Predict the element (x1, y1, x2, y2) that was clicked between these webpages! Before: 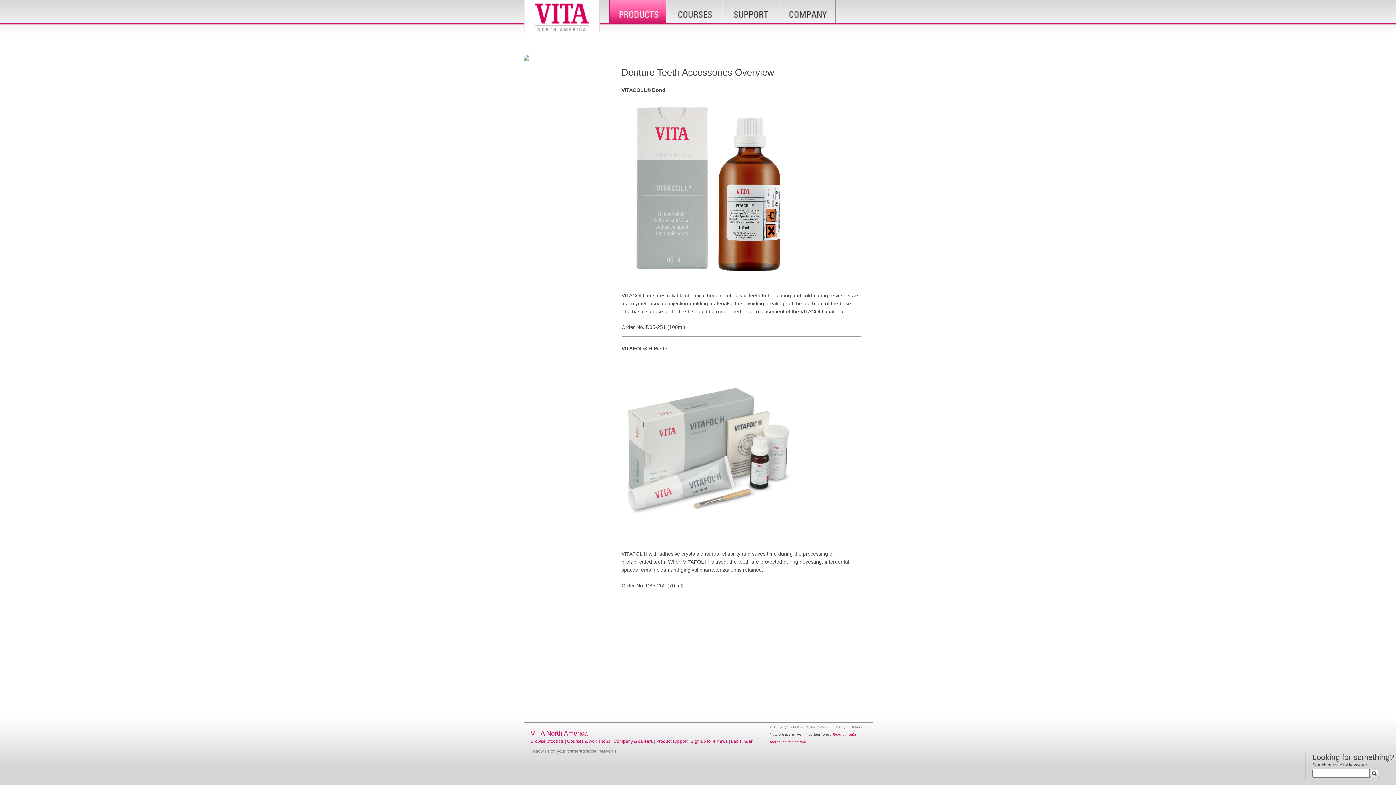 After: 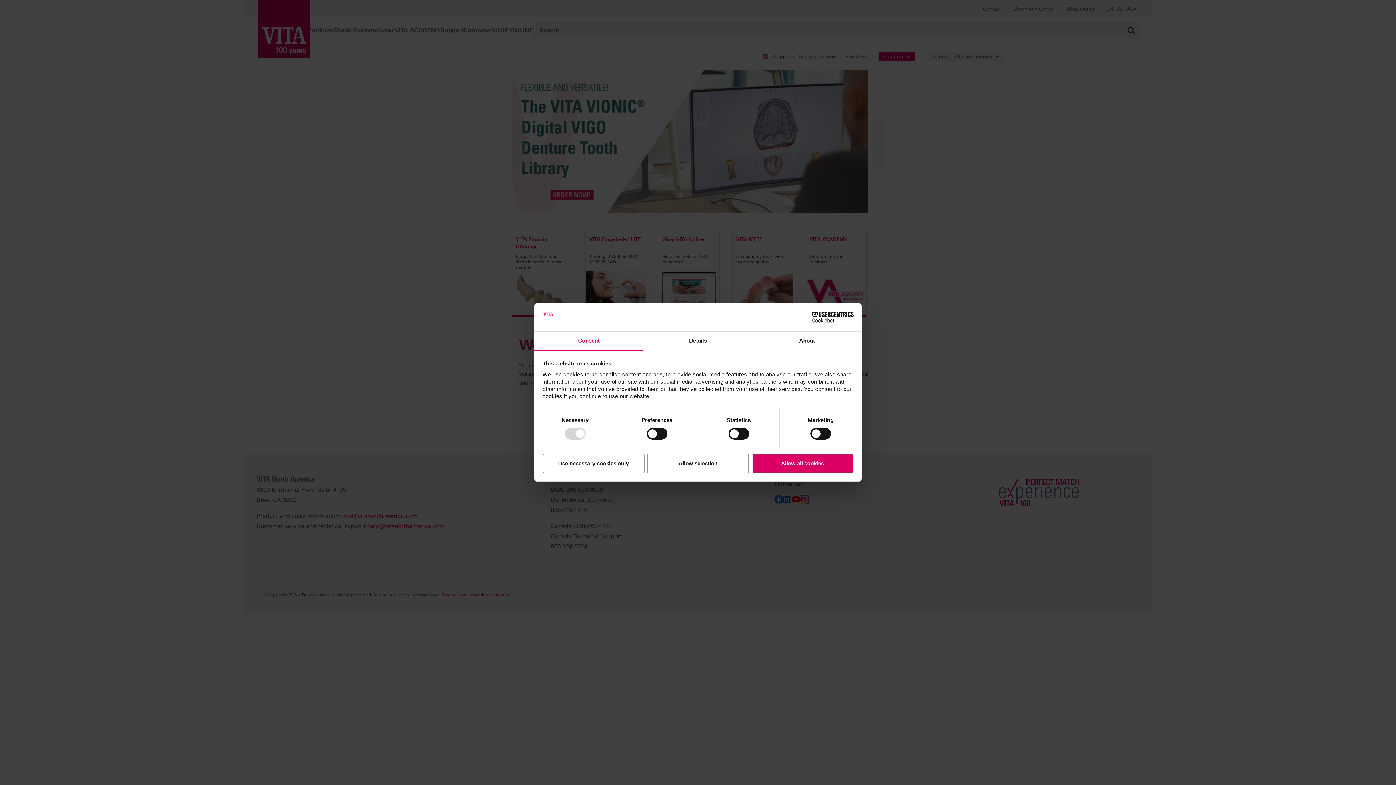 Action: bbox: (530, 739, 564, 744) label: Browse products